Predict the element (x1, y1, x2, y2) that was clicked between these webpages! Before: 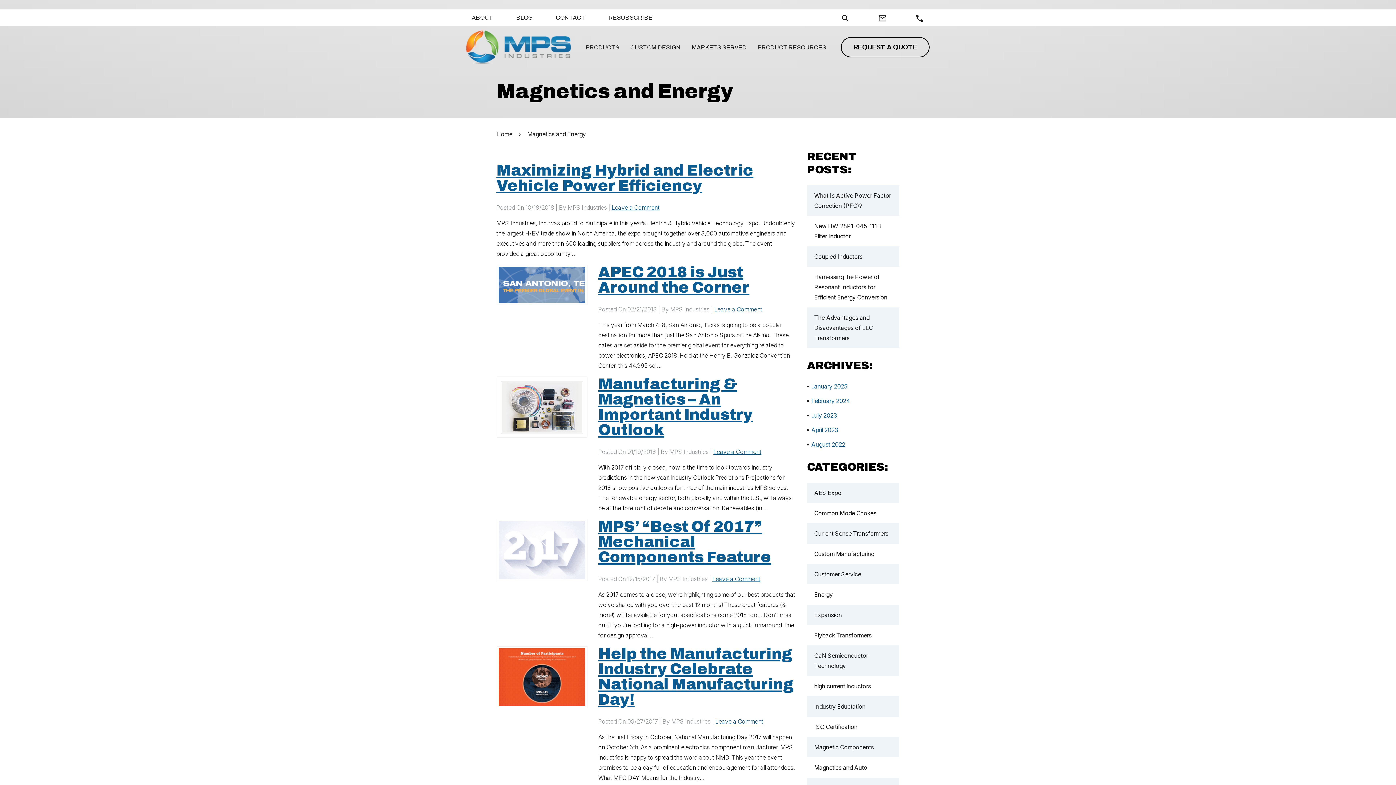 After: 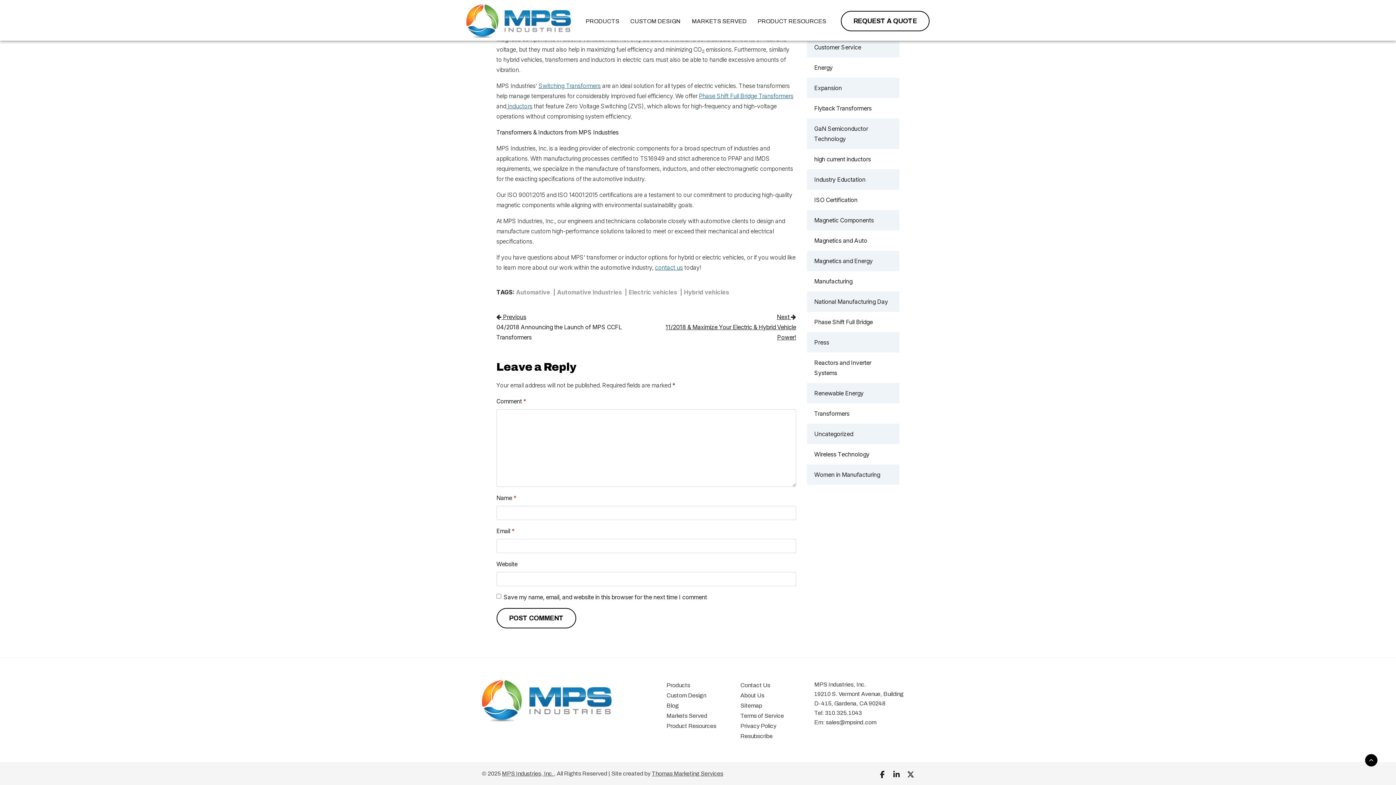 Action: label: Leave a Comment bbox: (611, 204, 659, 211)